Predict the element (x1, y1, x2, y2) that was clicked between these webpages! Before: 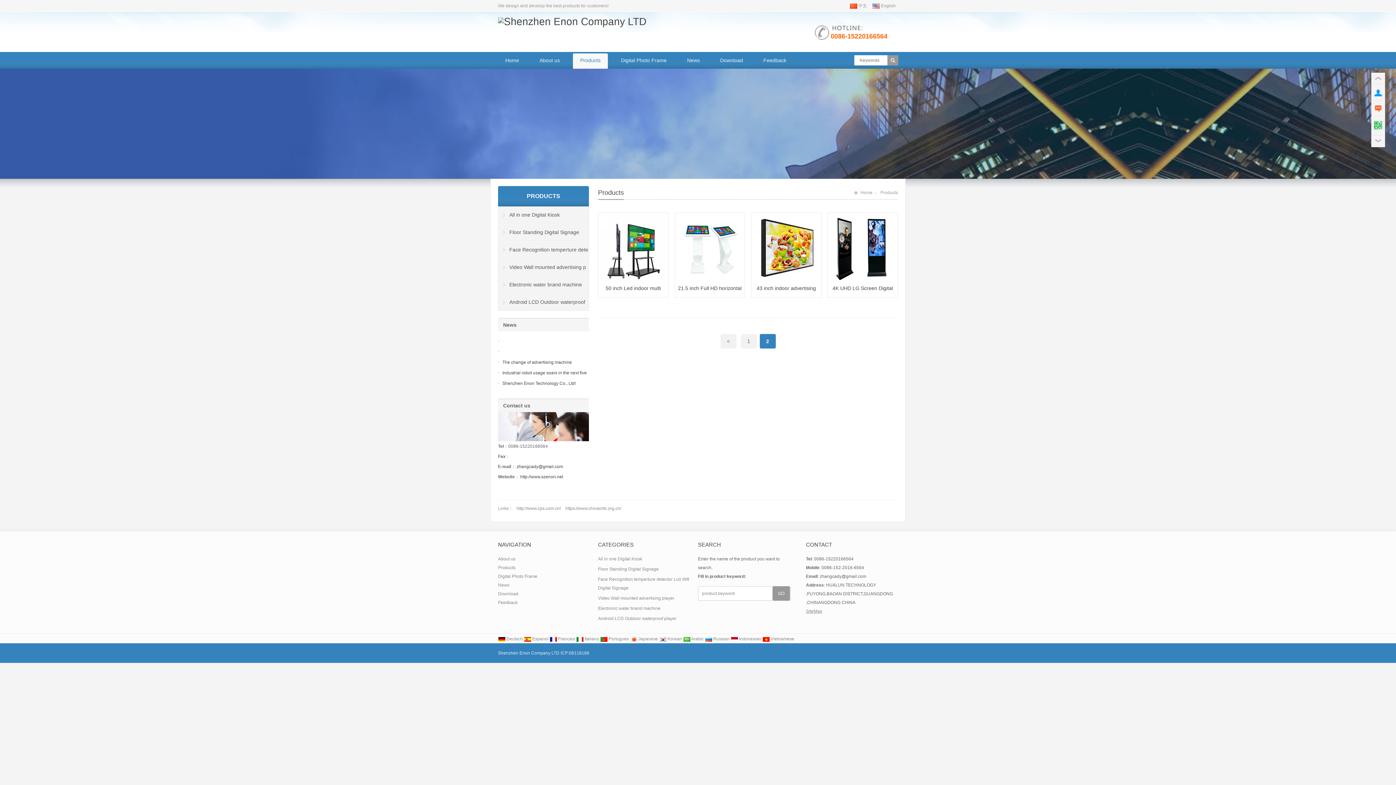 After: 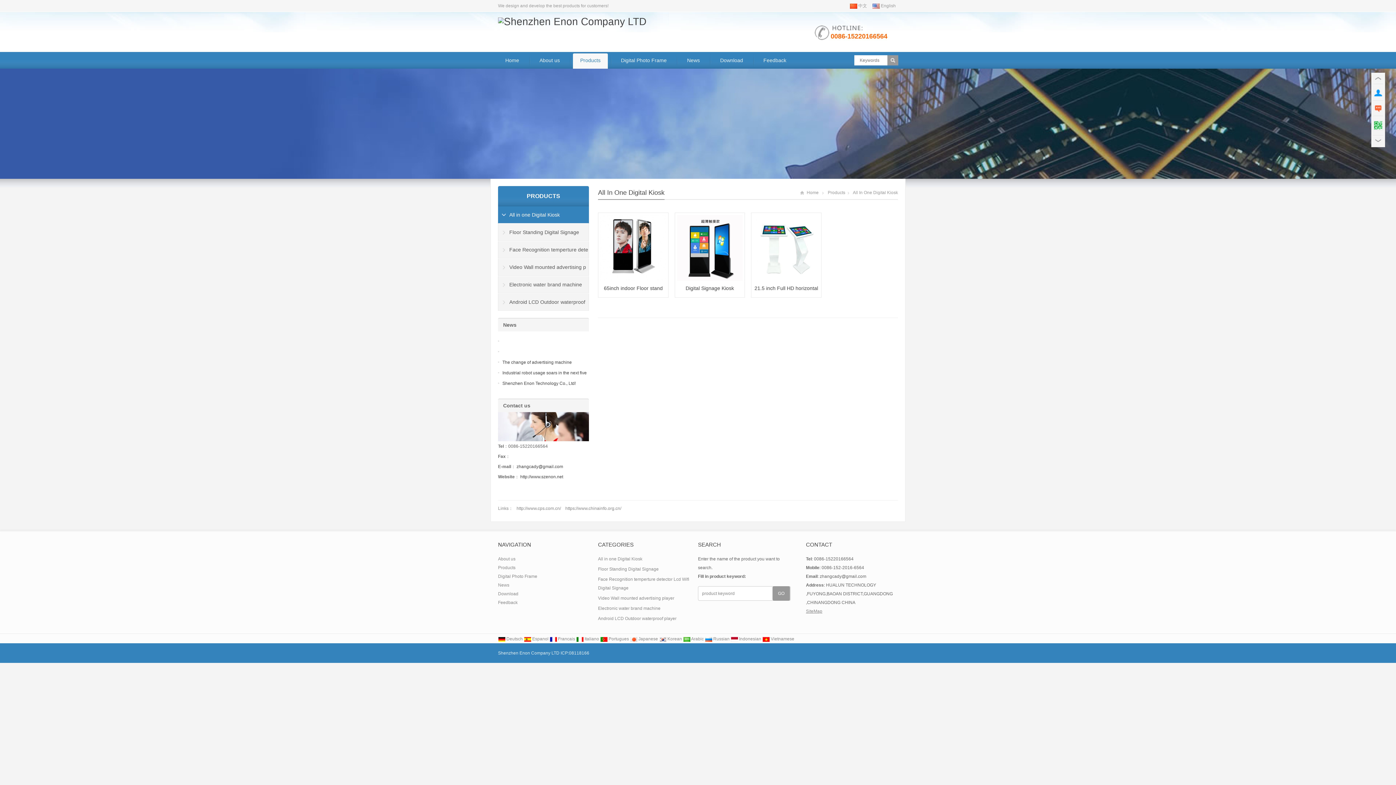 Action: label: All in one Digital Kiosk bbox: (498, 206, 589, 223)